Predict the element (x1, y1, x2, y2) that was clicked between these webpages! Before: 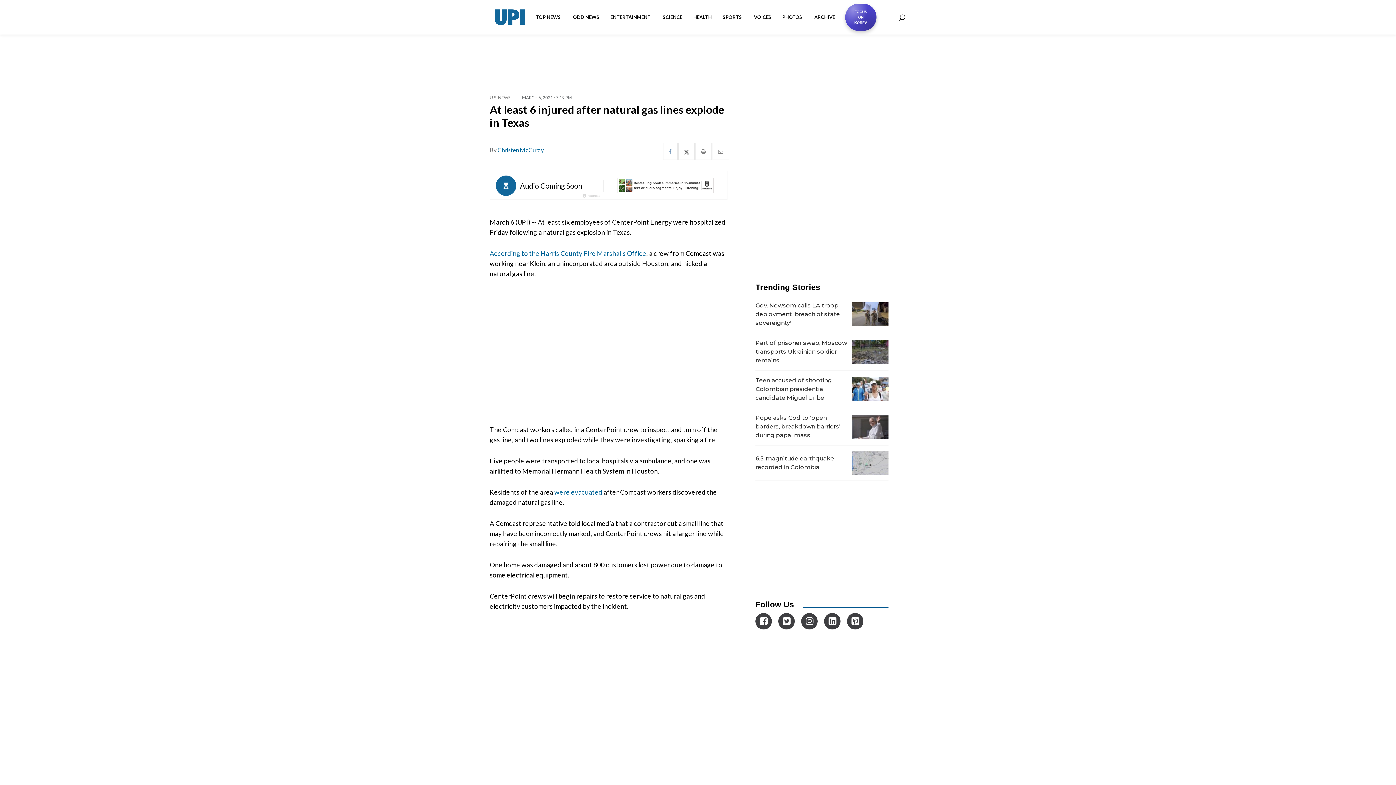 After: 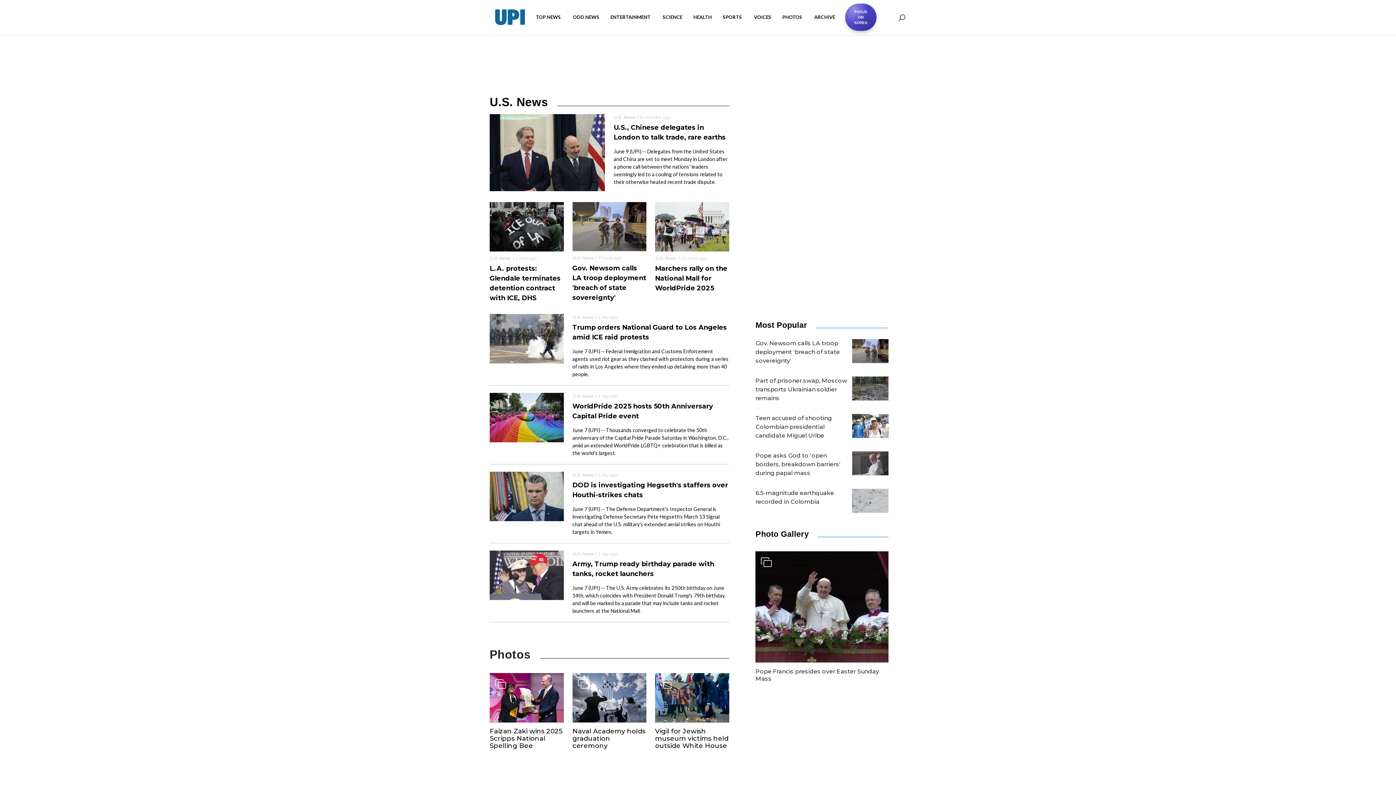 Action: bbox: (489, 94, 510, 100) label: U.S. NEWS